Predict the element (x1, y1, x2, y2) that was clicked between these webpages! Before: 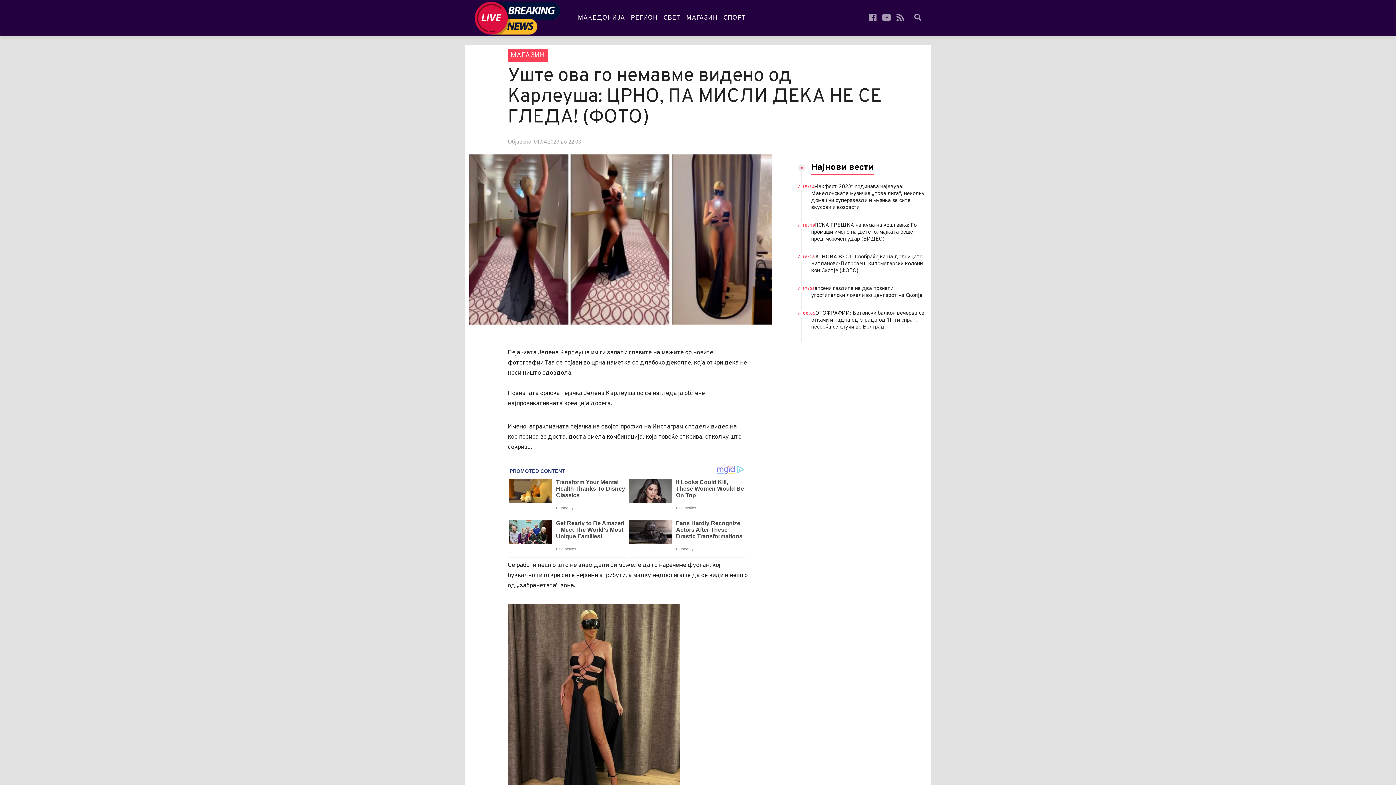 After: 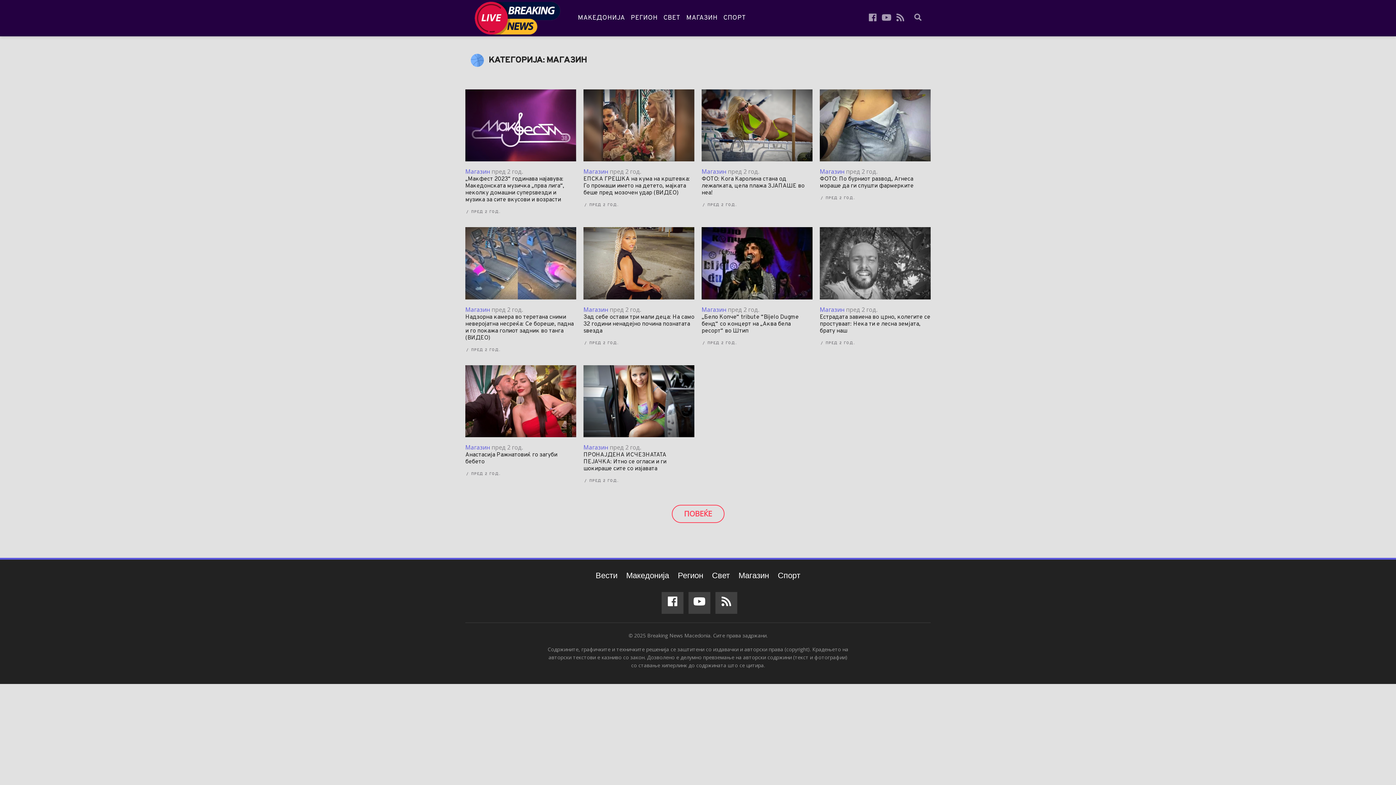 Action: label: МАГАЗИН bbox: (683, 0, 720, 36)